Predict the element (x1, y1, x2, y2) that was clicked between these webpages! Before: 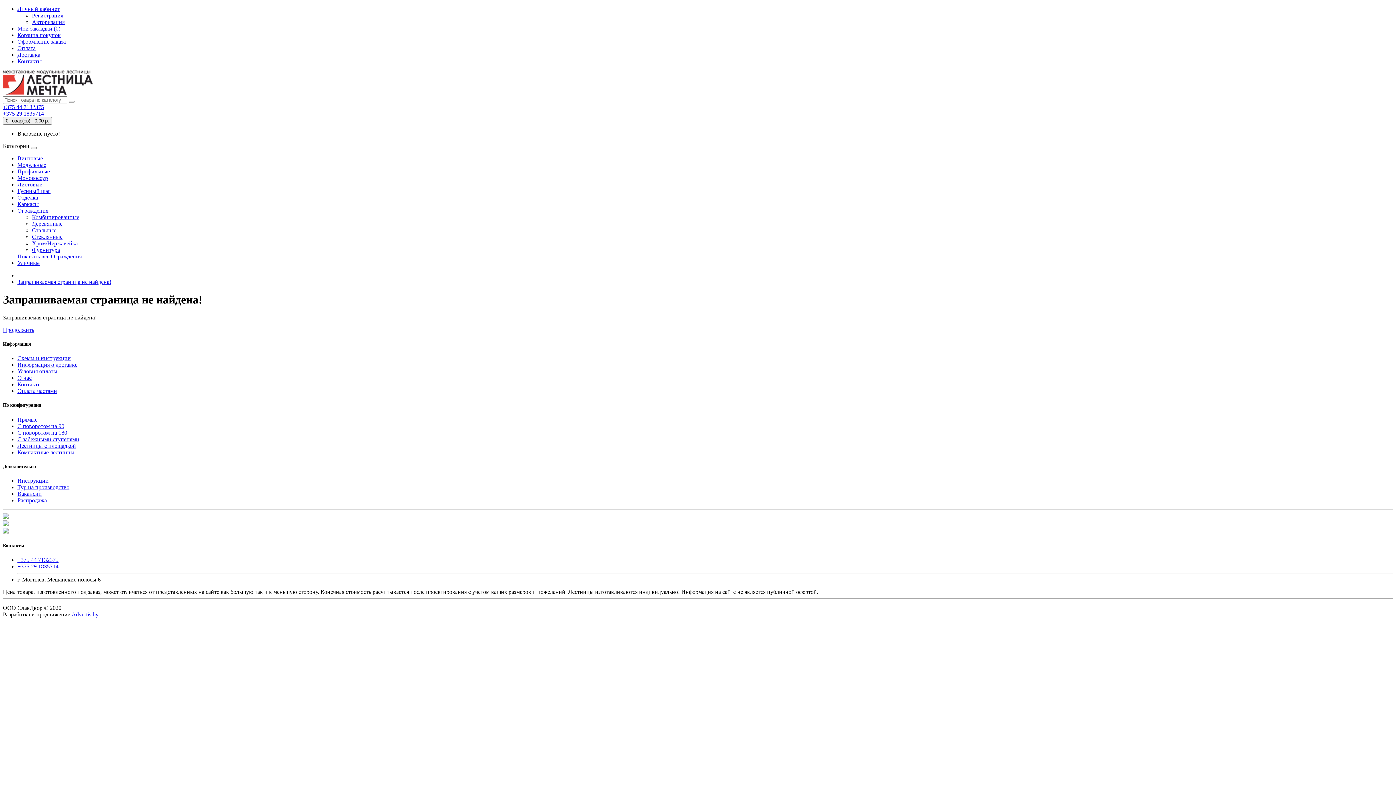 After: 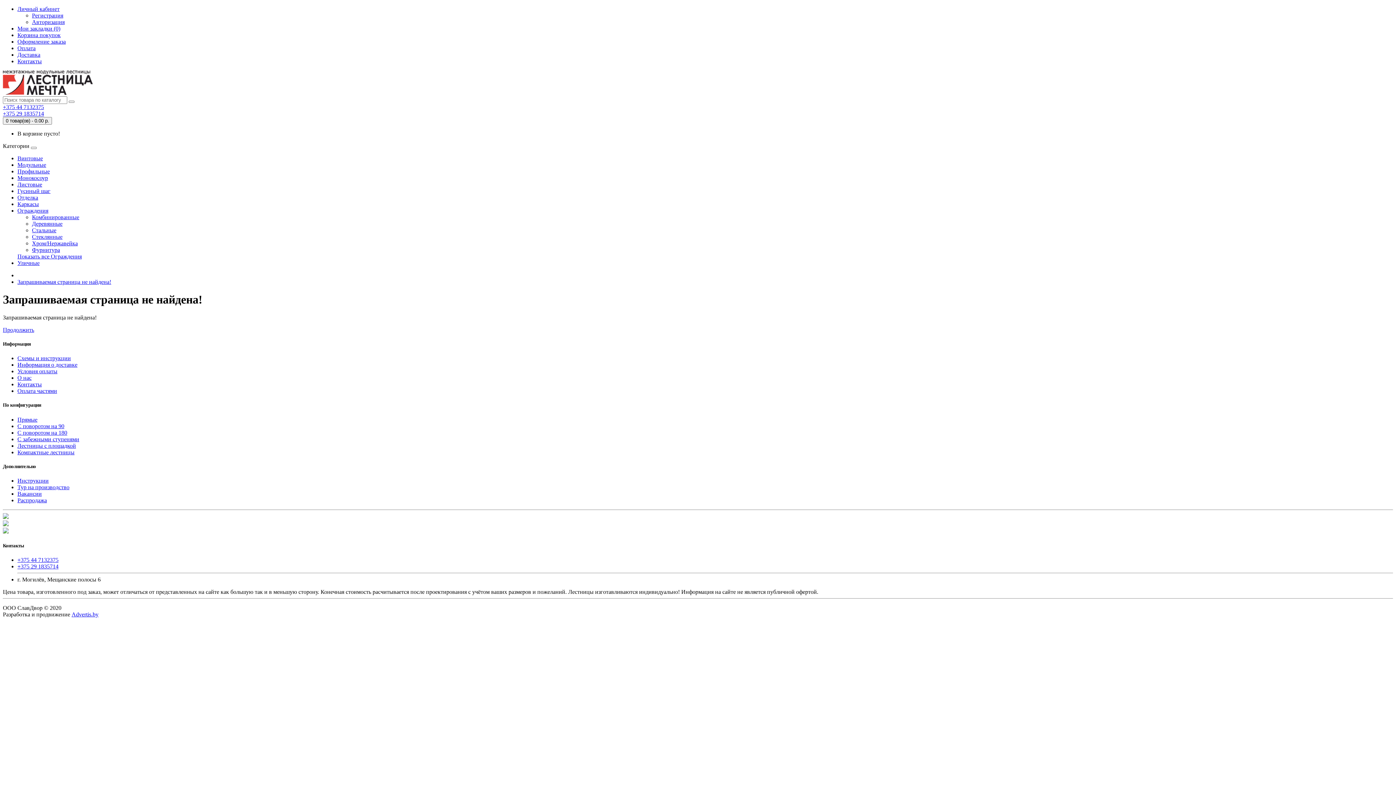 Action: bbox: (17, 45, 35, 51) label: Оплата